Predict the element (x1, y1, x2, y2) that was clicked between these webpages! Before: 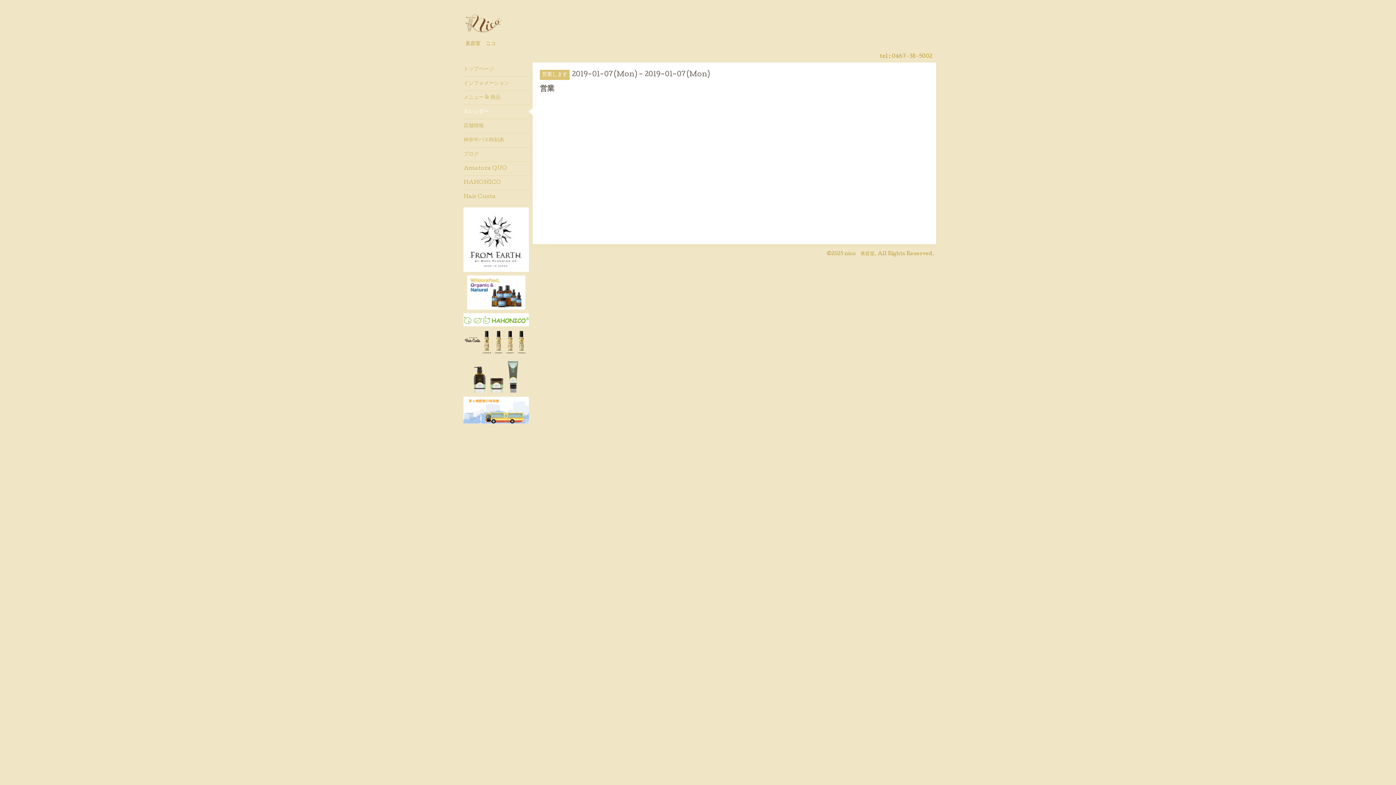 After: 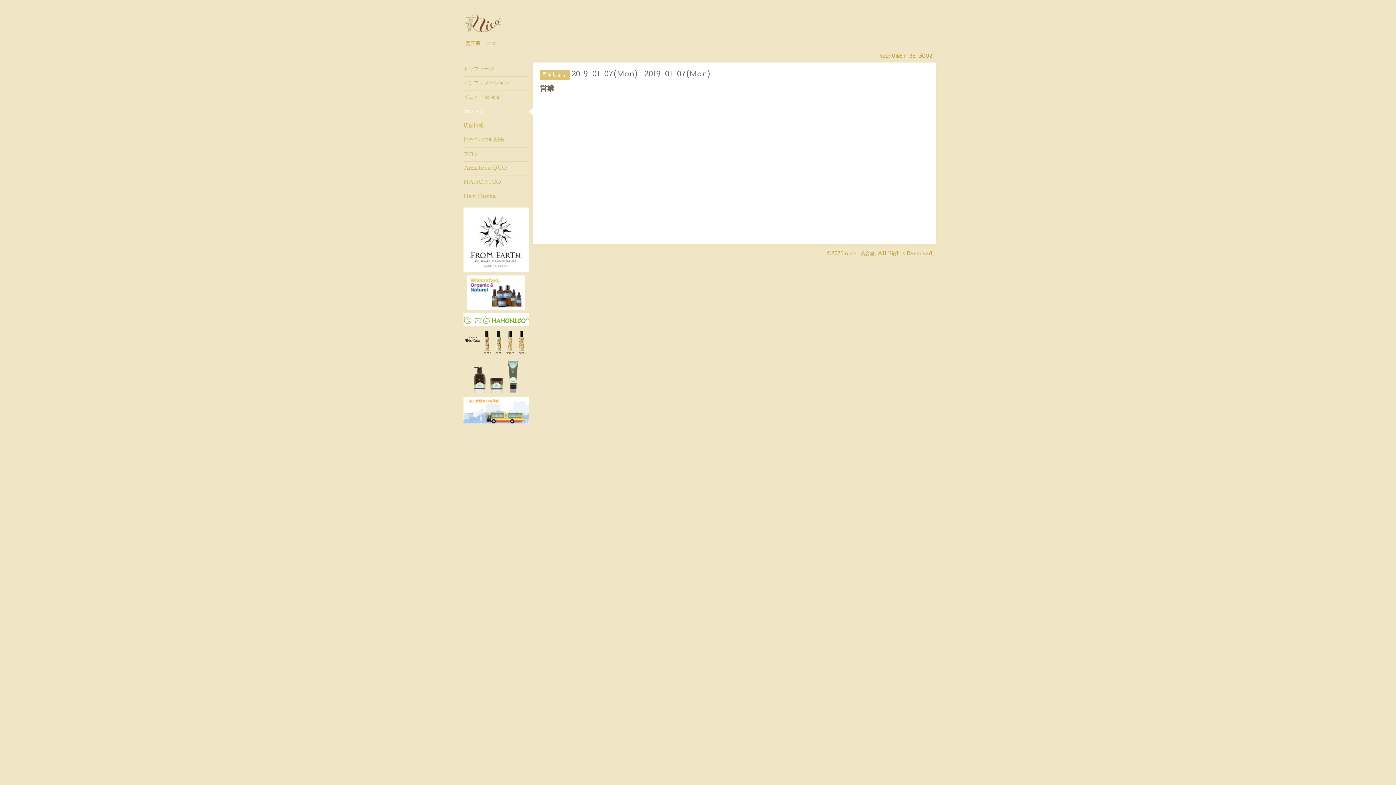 Action: bbox: (463, 396, 529, 423)